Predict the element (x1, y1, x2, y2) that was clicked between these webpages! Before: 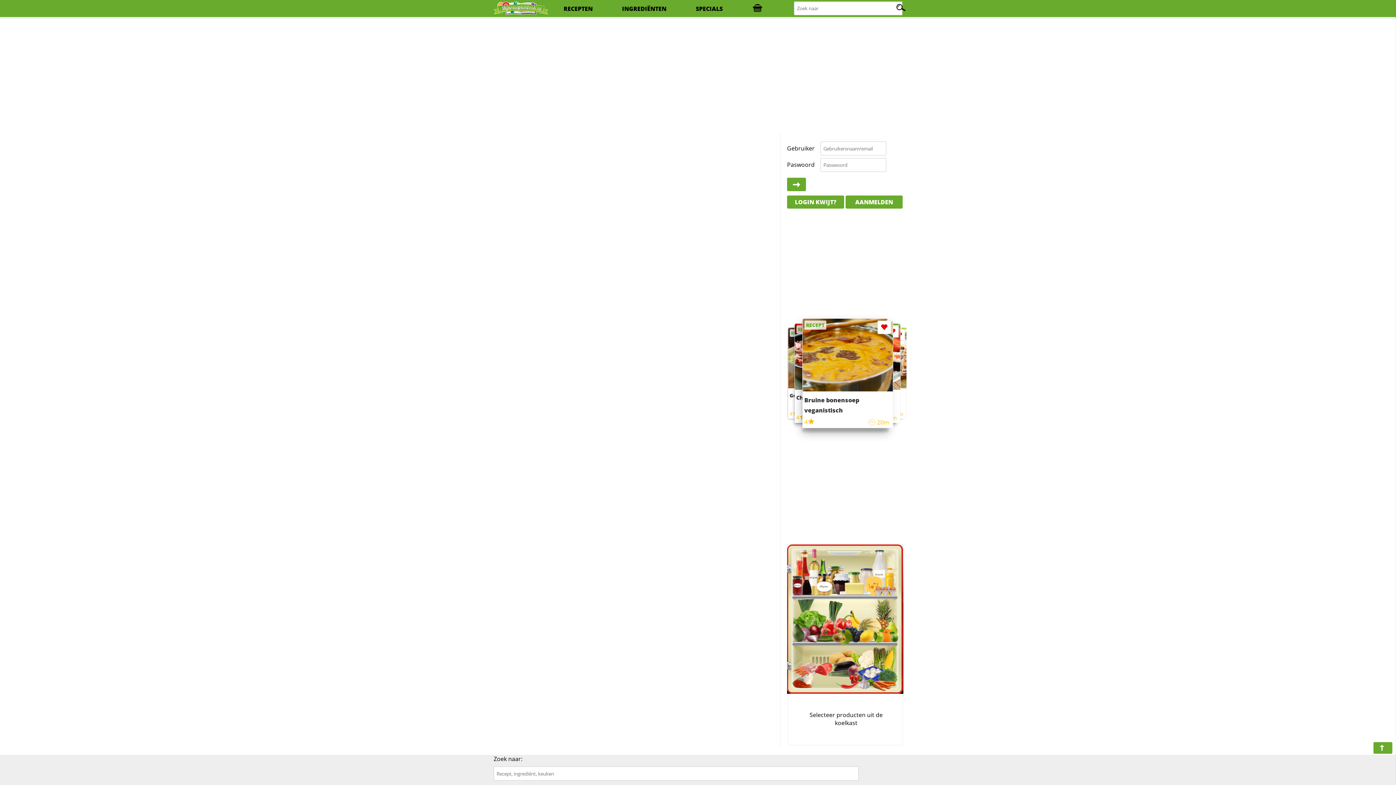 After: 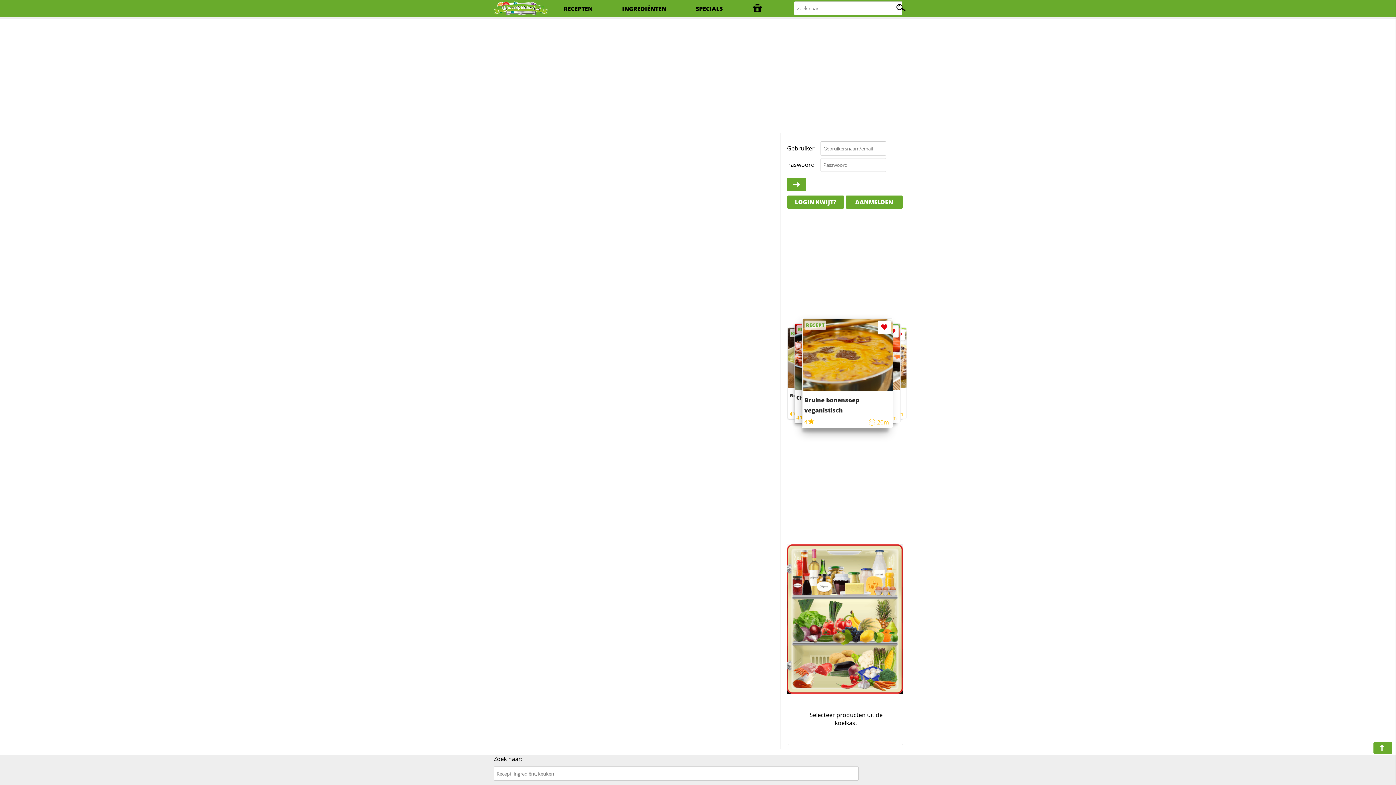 Action: bbox: (1373, 742, 1392, 754)